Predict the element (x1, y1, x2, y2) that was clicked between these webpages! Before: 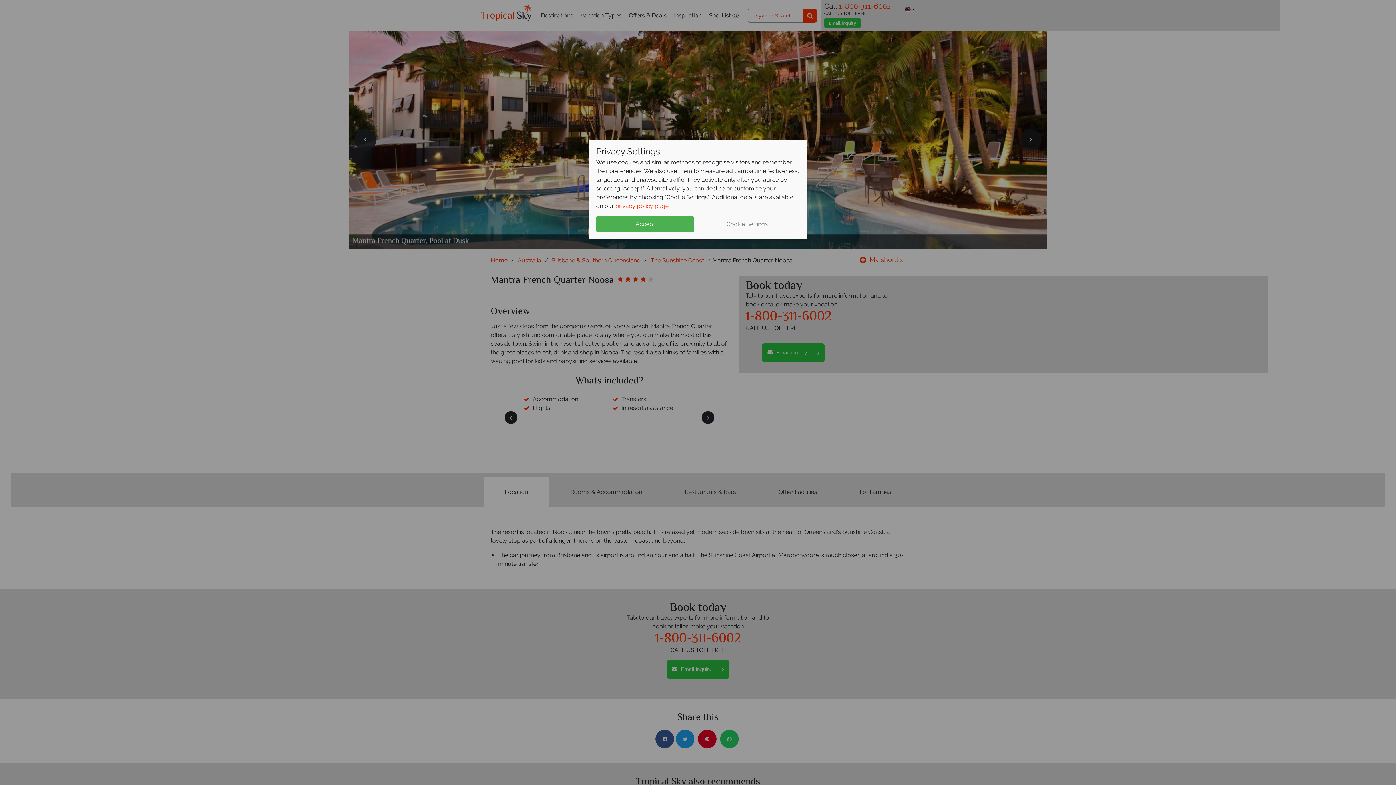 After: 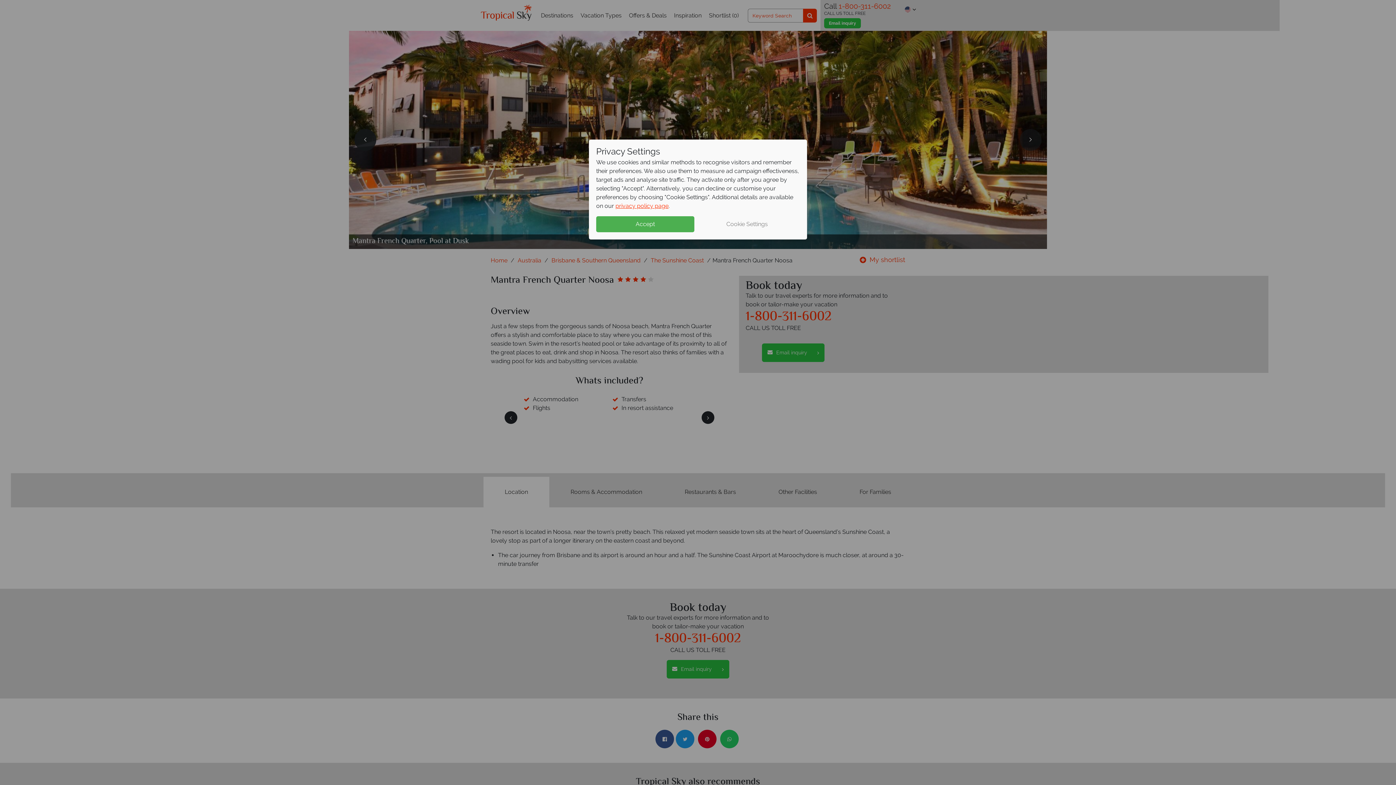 Action: label: privacy policy page bbox: (615, 202, 668, 209)